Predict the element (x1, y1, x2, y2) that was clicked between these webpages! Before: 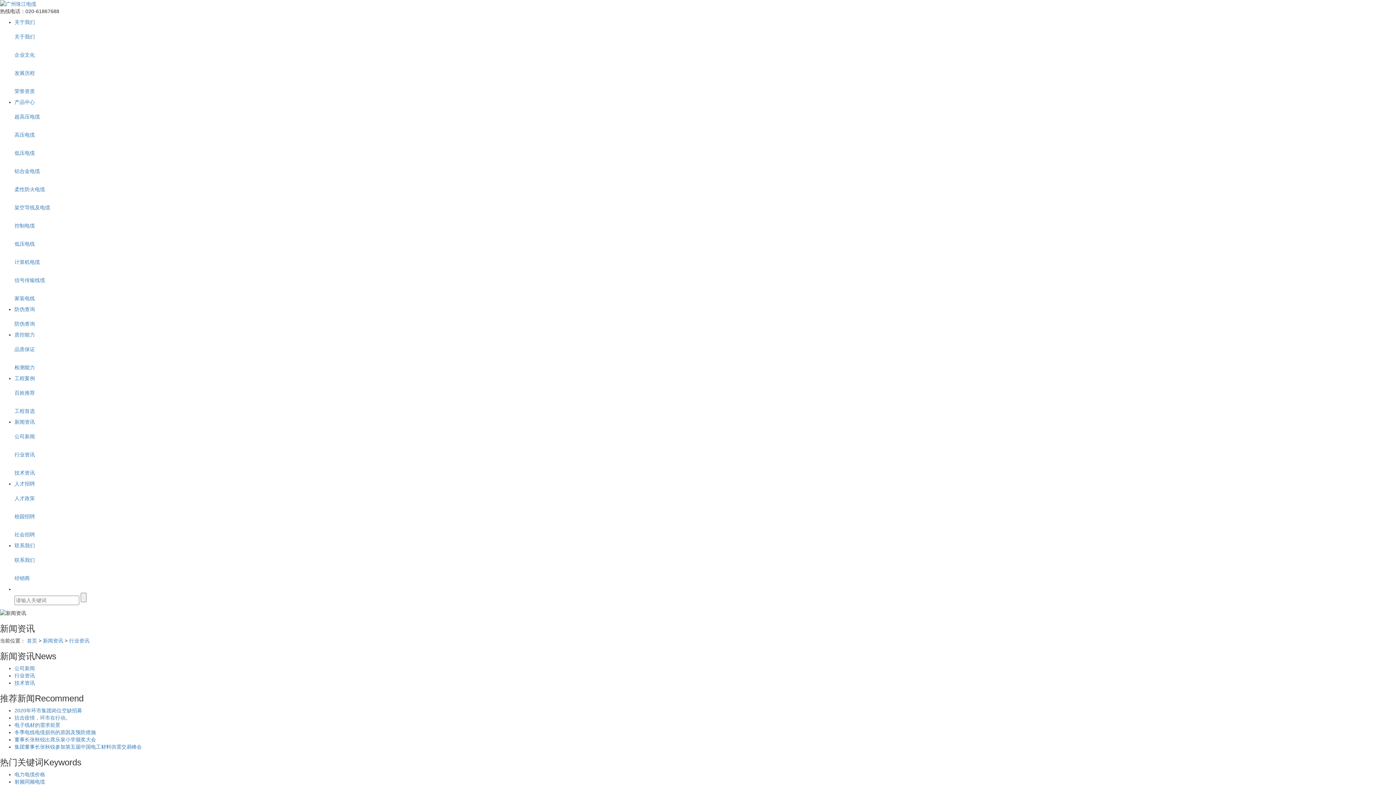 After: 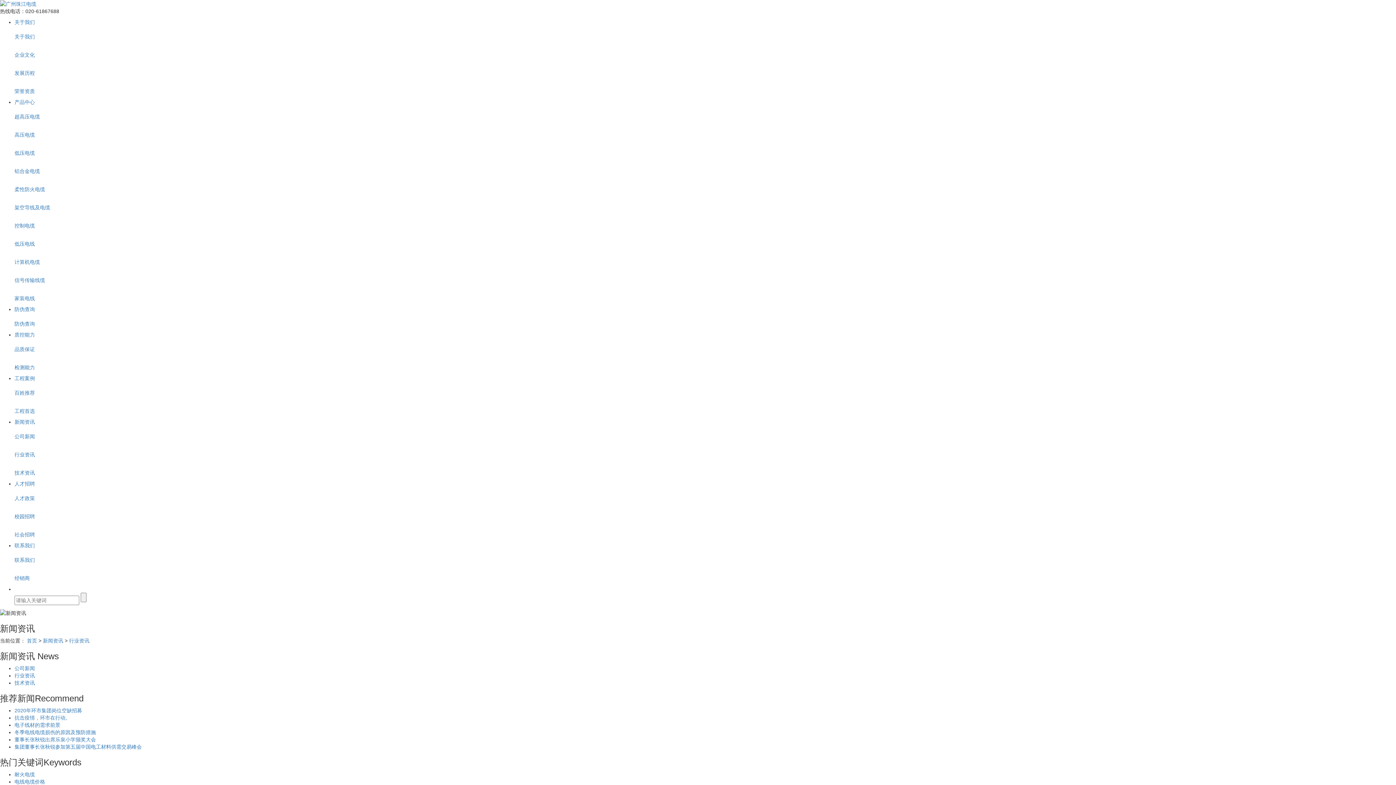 Action: label:  

行业资讯 bbox: (14, 444, 1396, 458)